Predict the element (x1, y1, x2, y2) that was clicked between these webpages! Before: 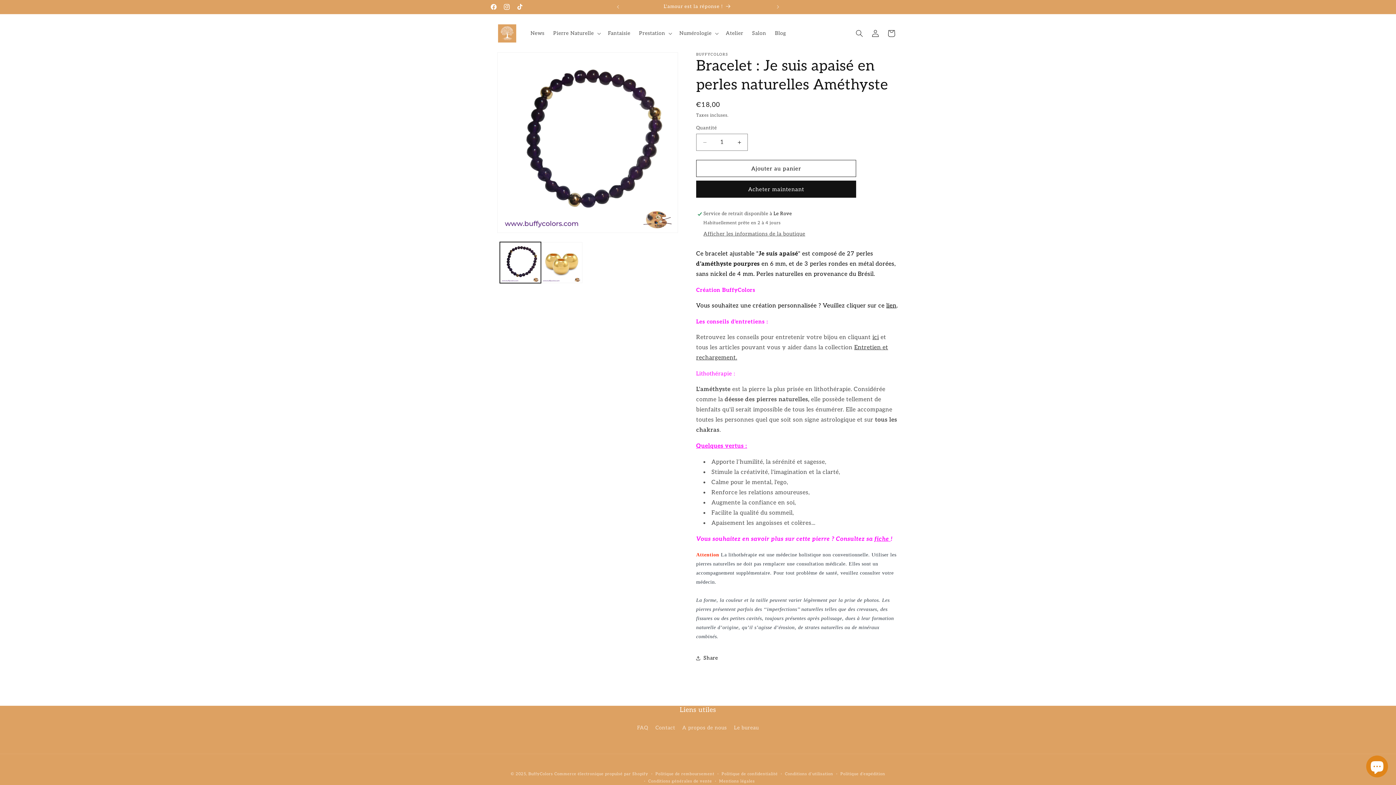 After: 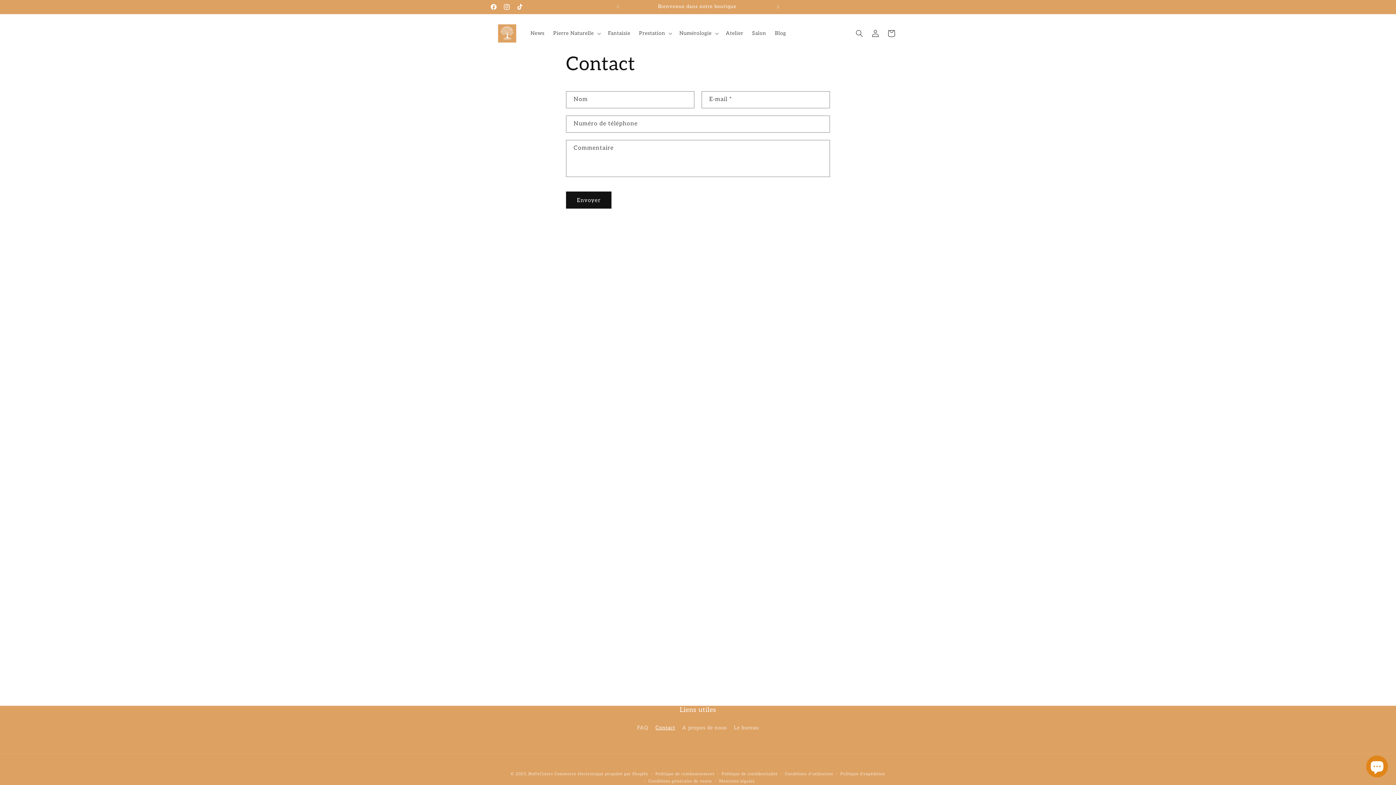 Action: bbox: (655, 721, 675, 734) label: Contact